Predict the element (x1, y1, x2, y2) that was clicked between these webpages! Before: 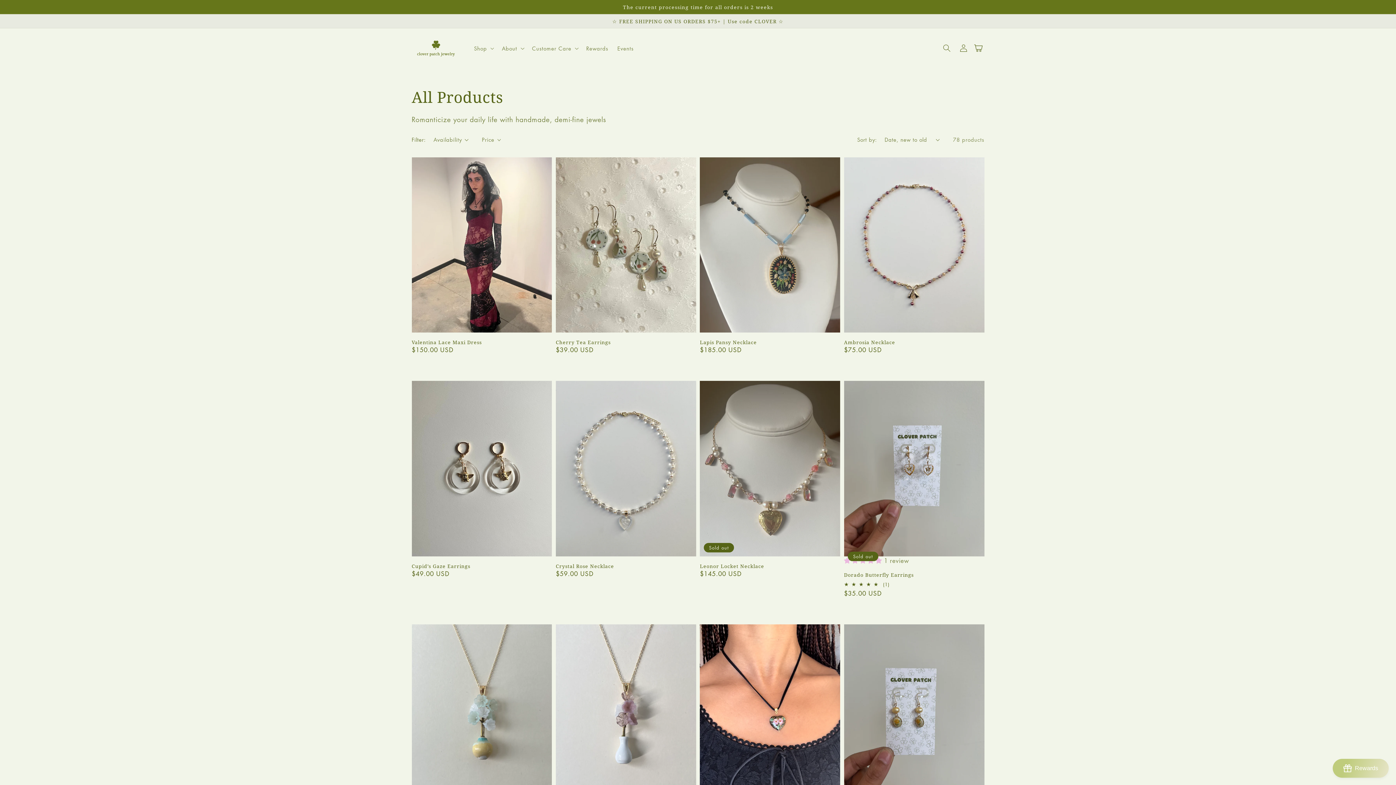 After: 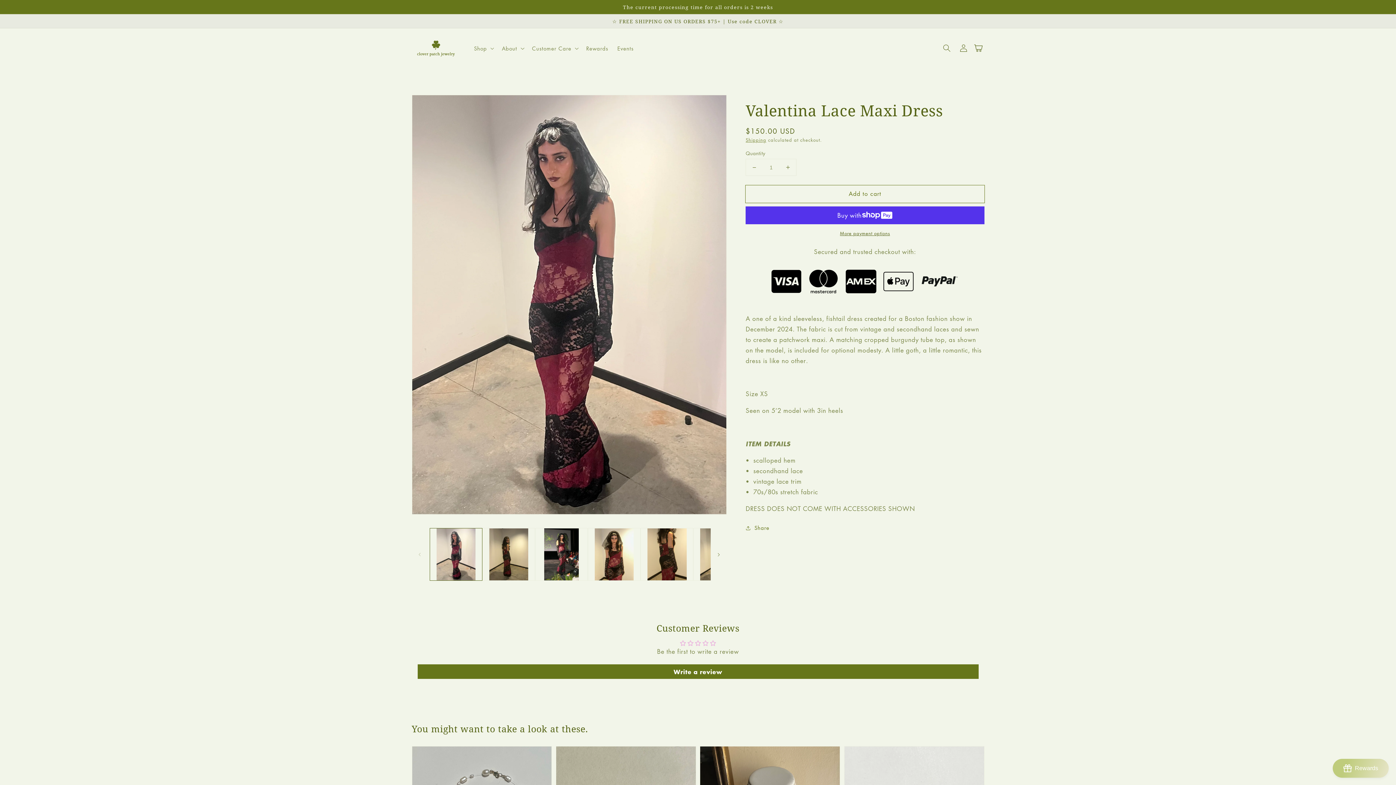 Action: bbox: (411, 339, 547, 345) label: Valentina Lace Maxi Dress